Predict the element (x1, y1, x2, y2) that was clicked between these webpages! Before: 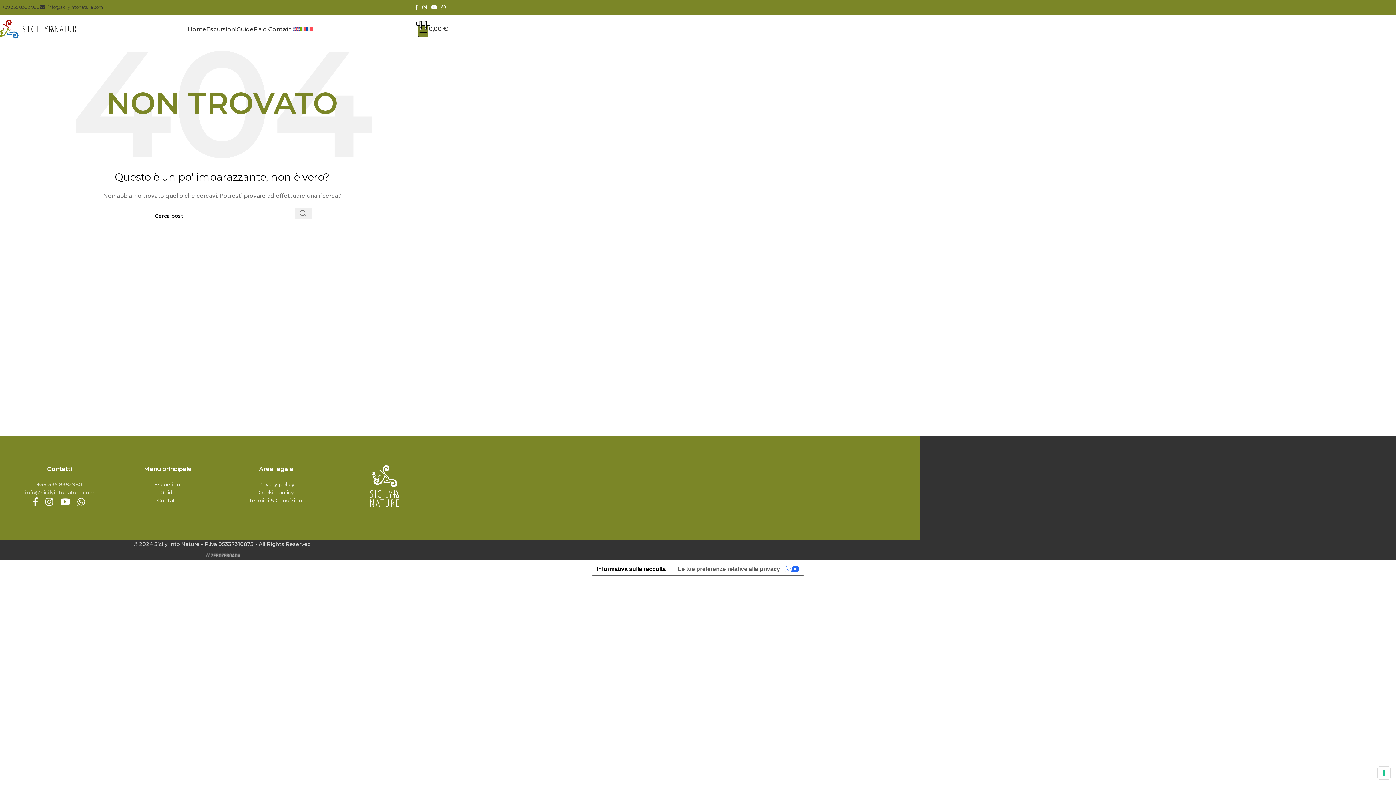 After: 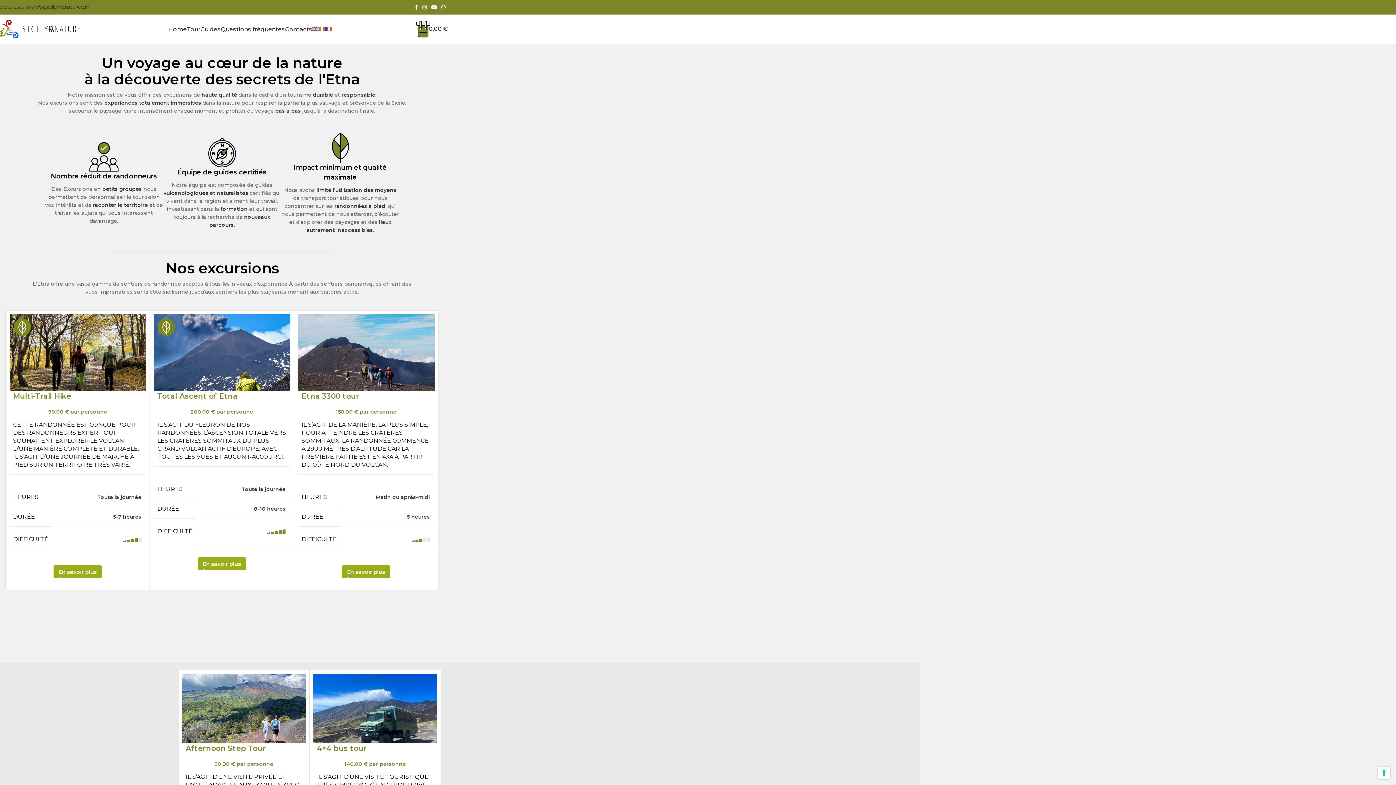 Action: bbox: (306, 21, 312, 36)